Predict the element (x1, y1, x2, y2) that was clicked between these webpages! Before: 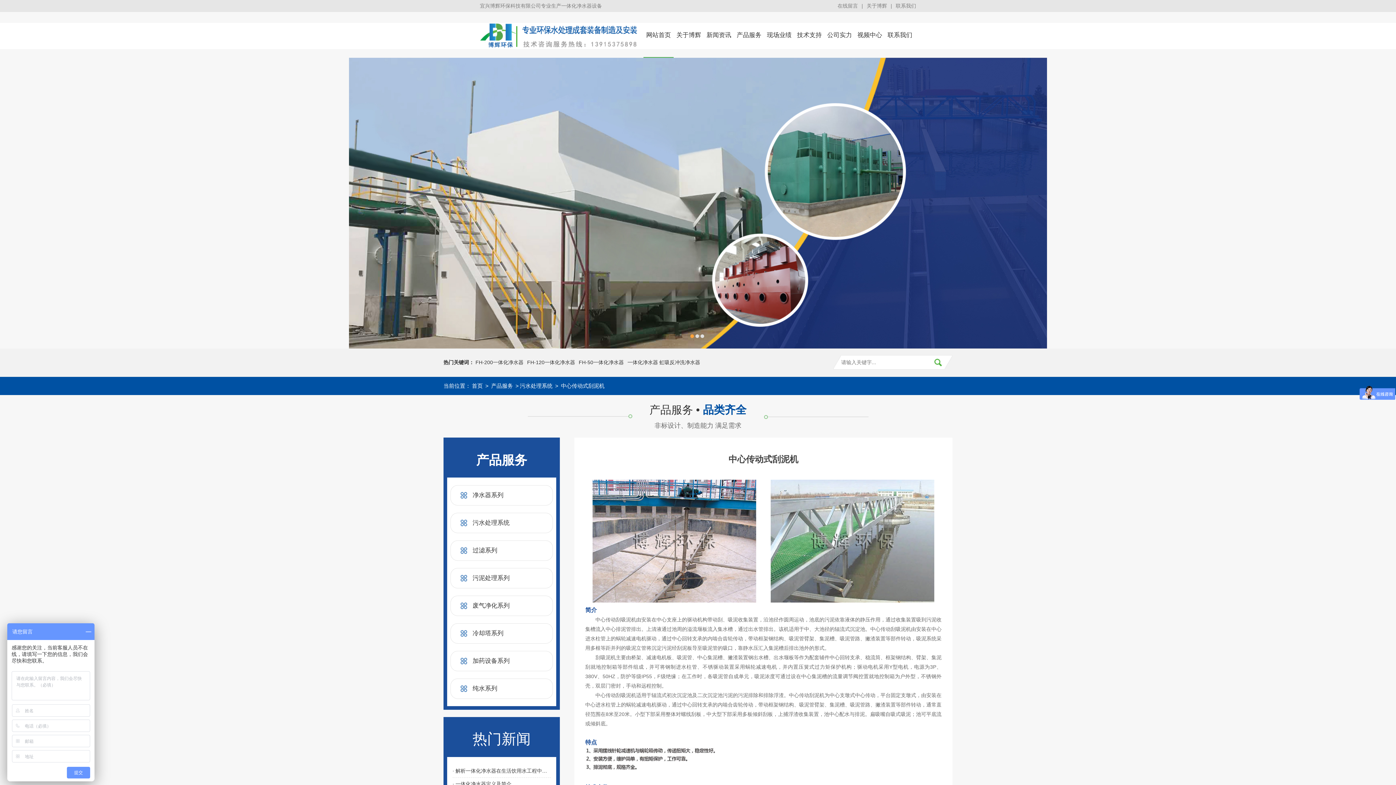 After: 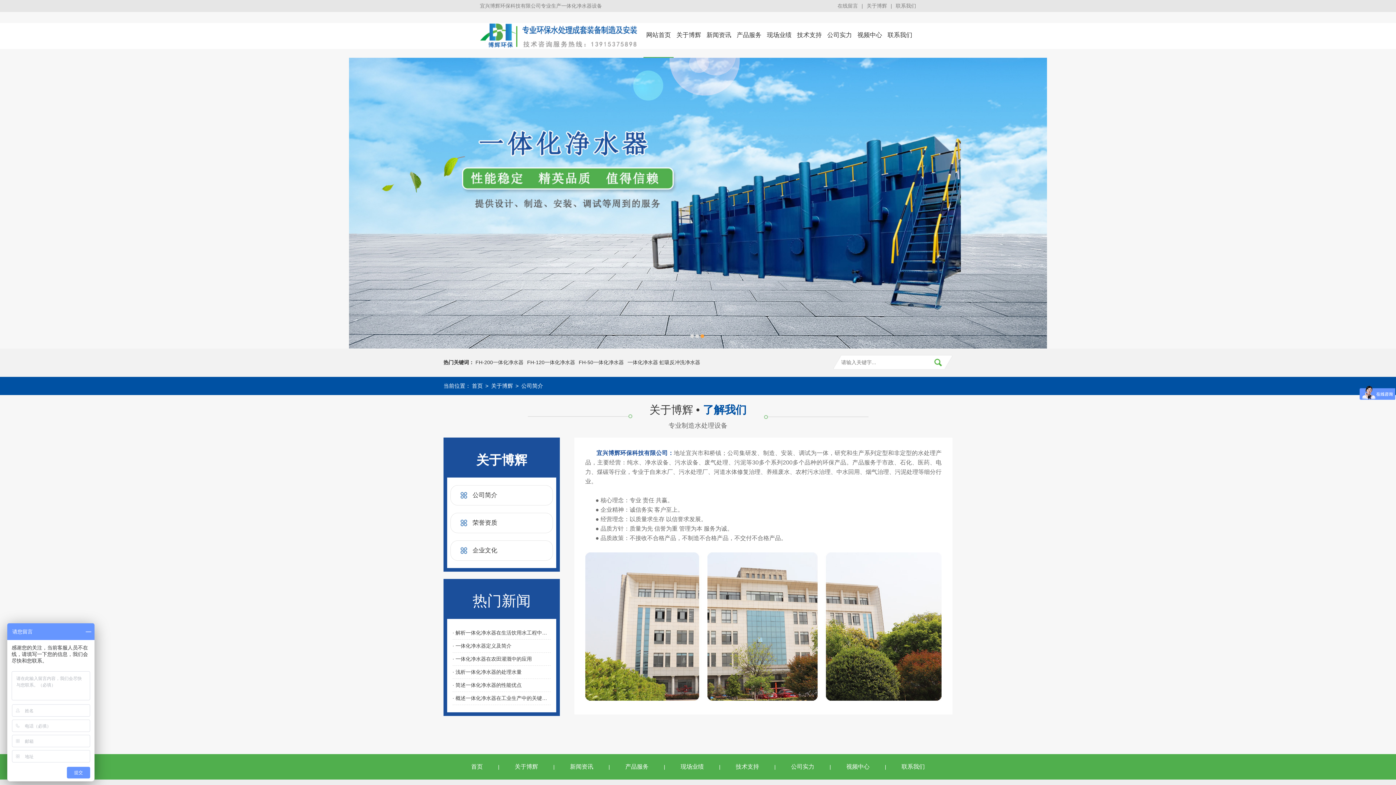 Action: label: 关于博辉 bbox: (673, 22, 704, 57)